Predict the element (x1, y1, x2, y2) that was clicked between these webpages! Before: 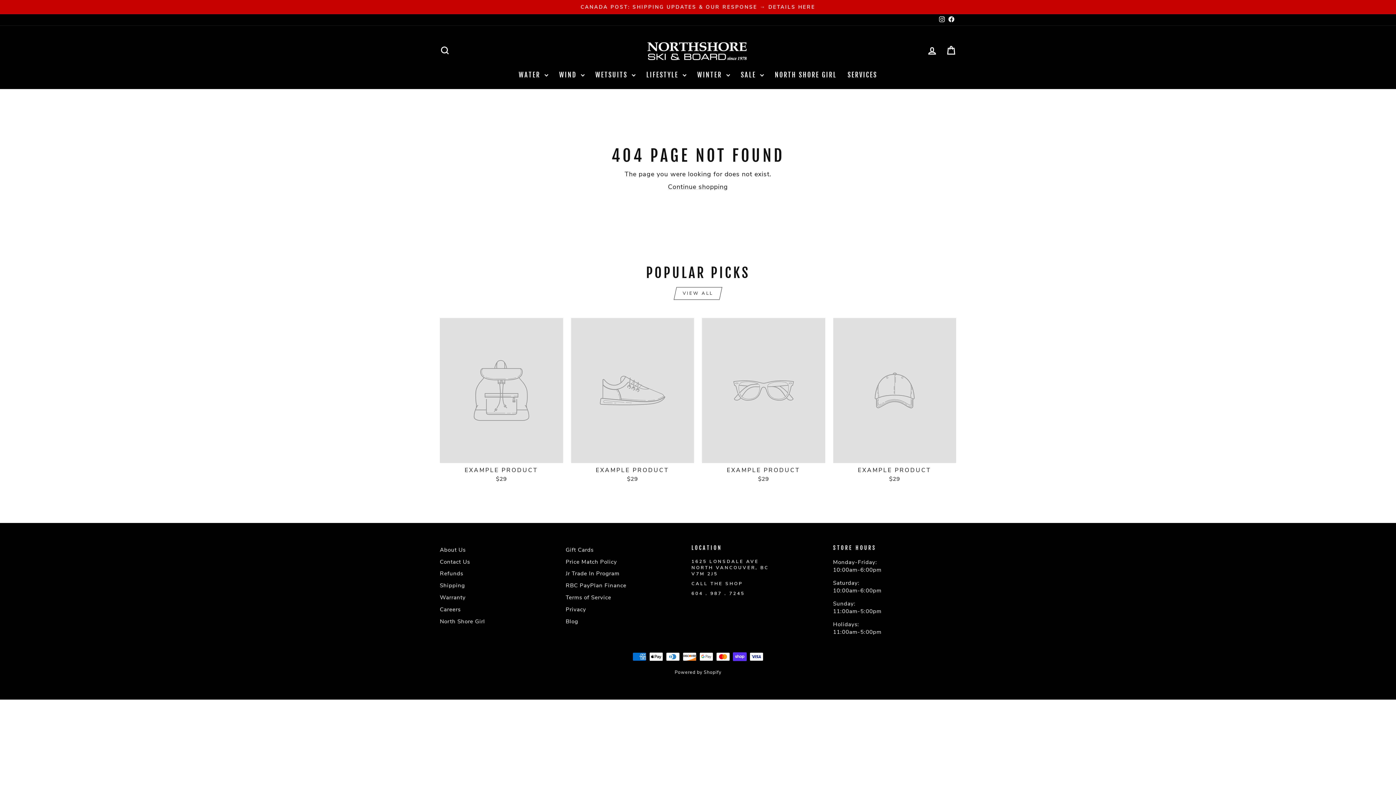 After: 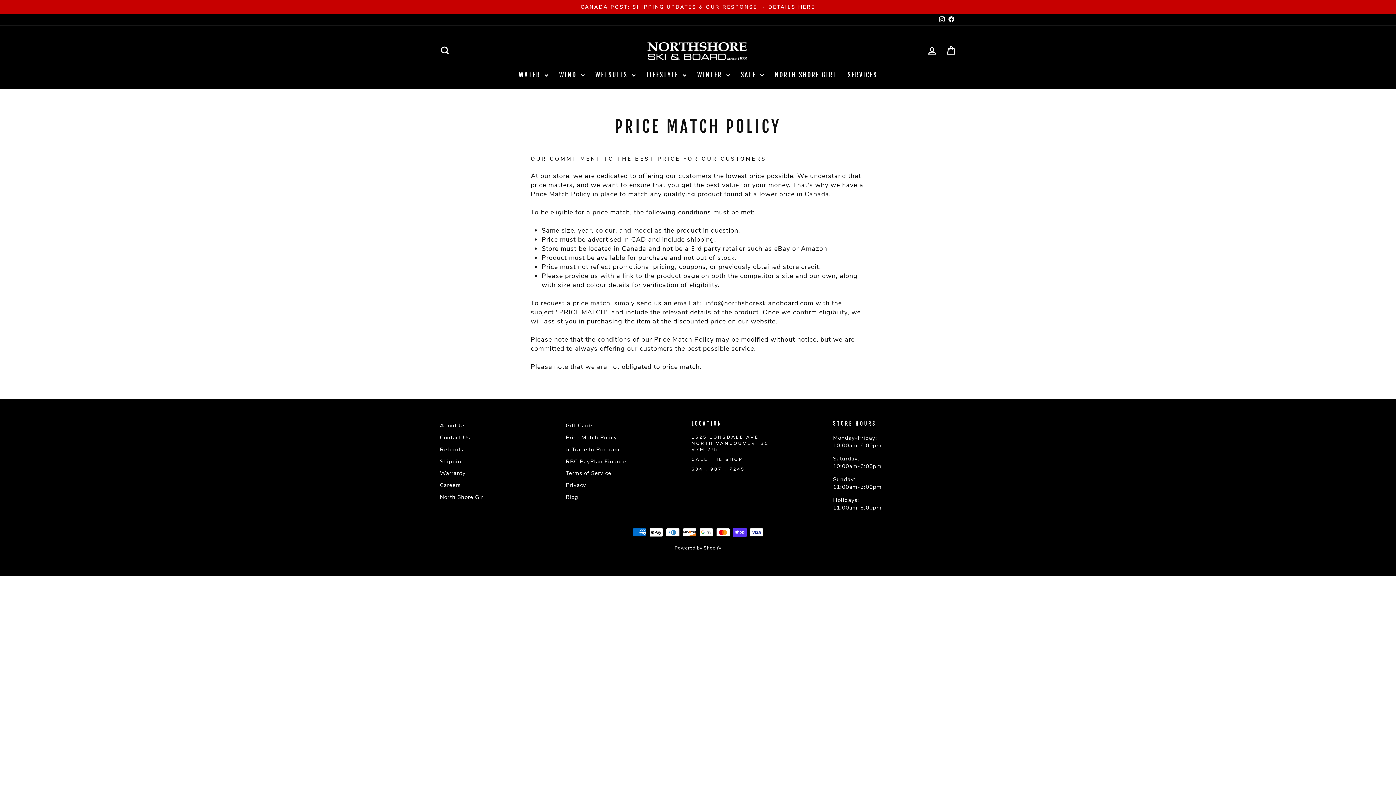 Action: bbox: (565, 556, 617, 567) label: Price Match Policy